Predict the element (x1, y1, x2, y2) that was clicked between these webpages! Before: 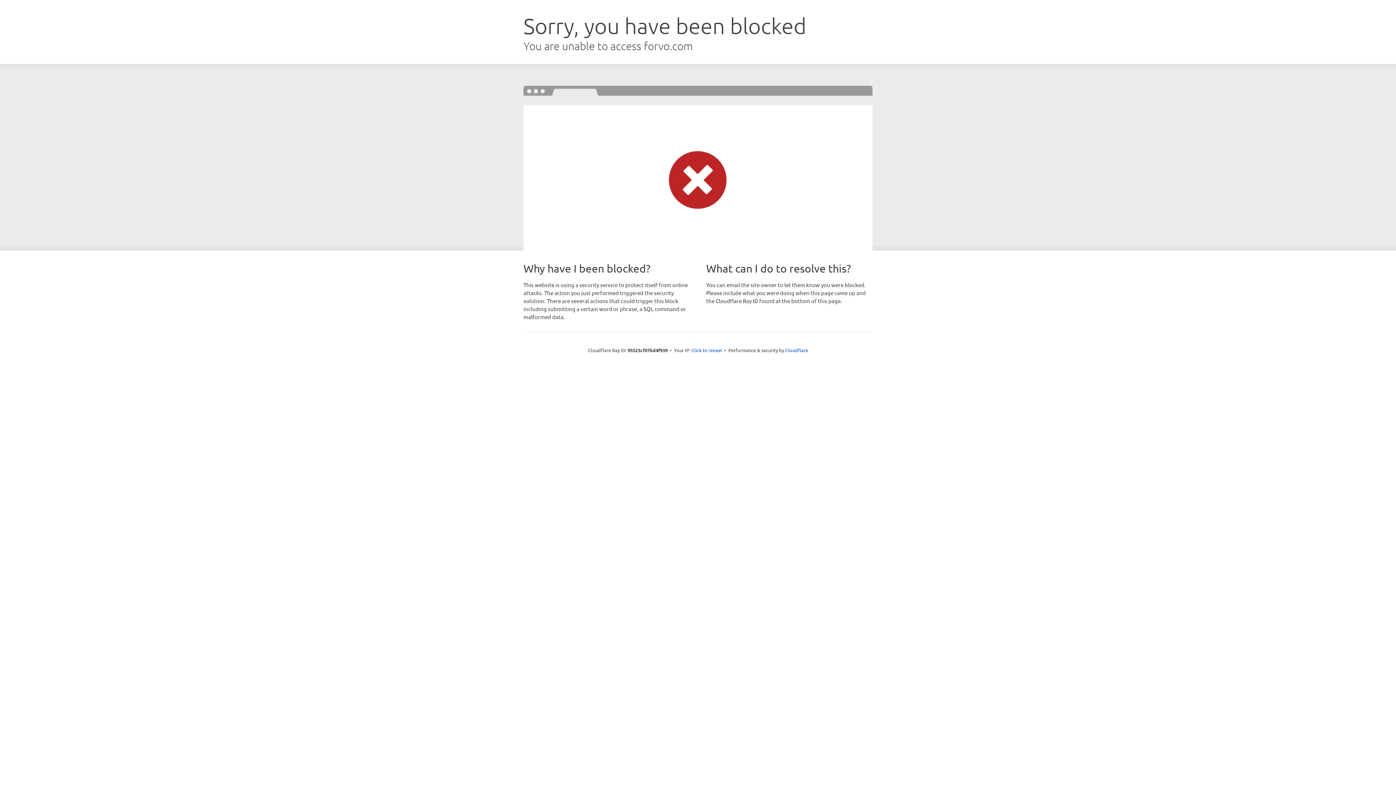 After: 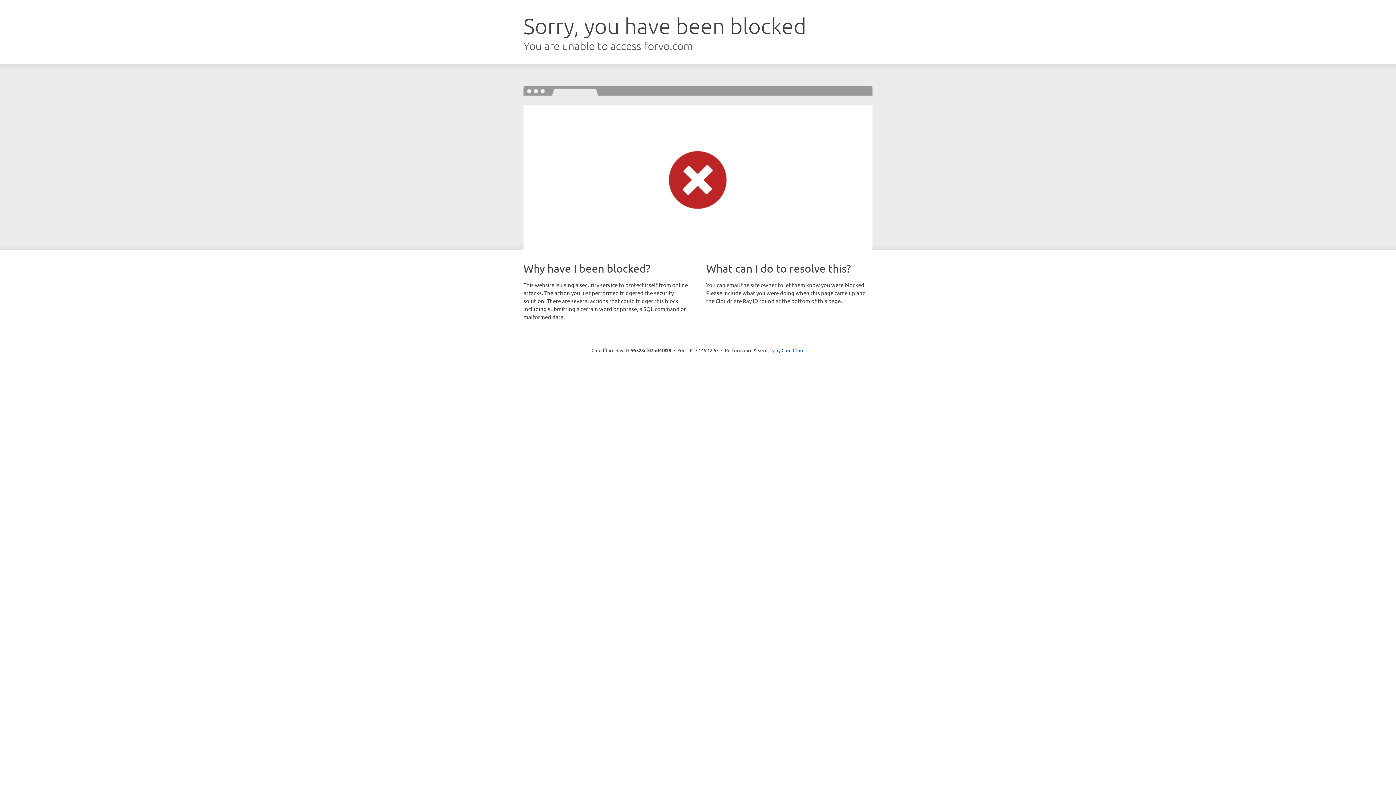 Action: bbox: (691, 346, 722, 353) label: Click to reveal